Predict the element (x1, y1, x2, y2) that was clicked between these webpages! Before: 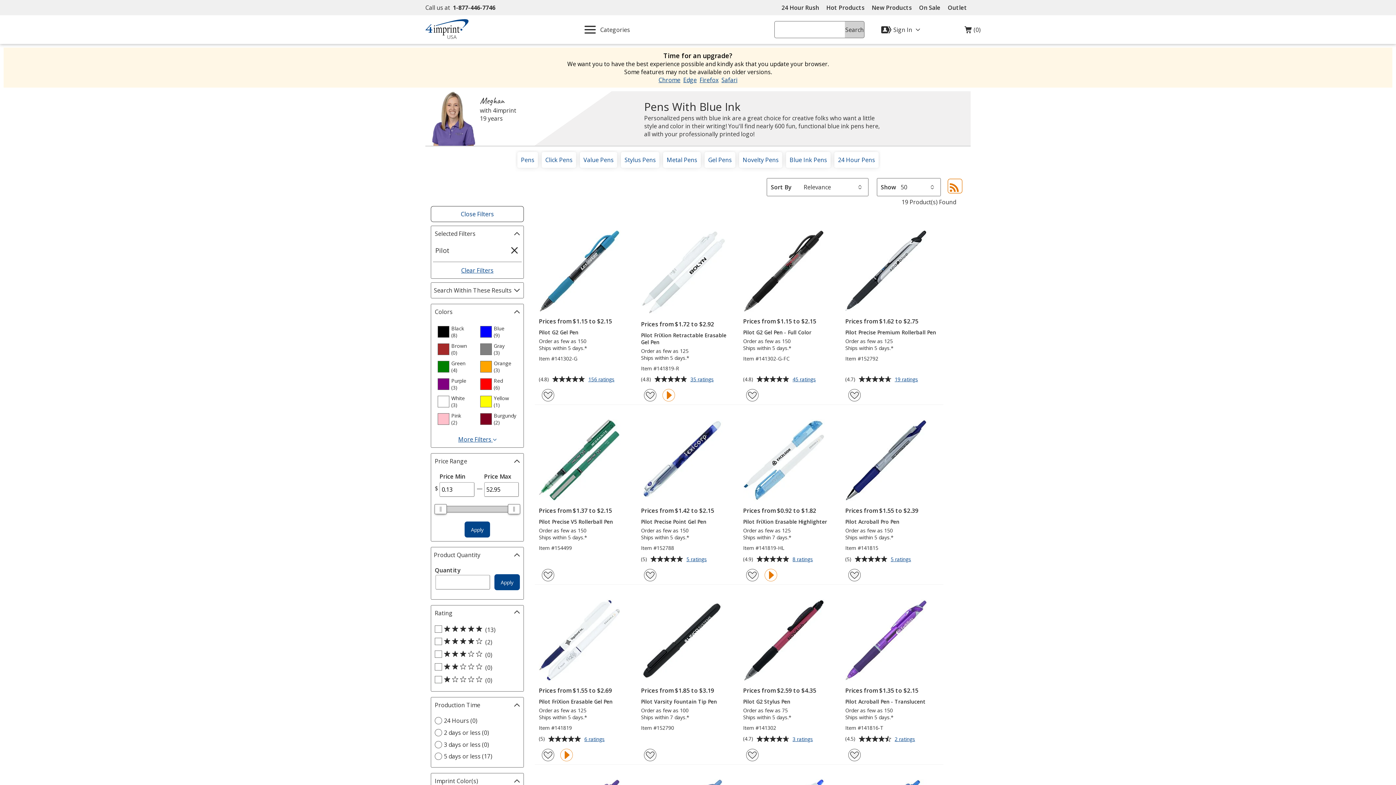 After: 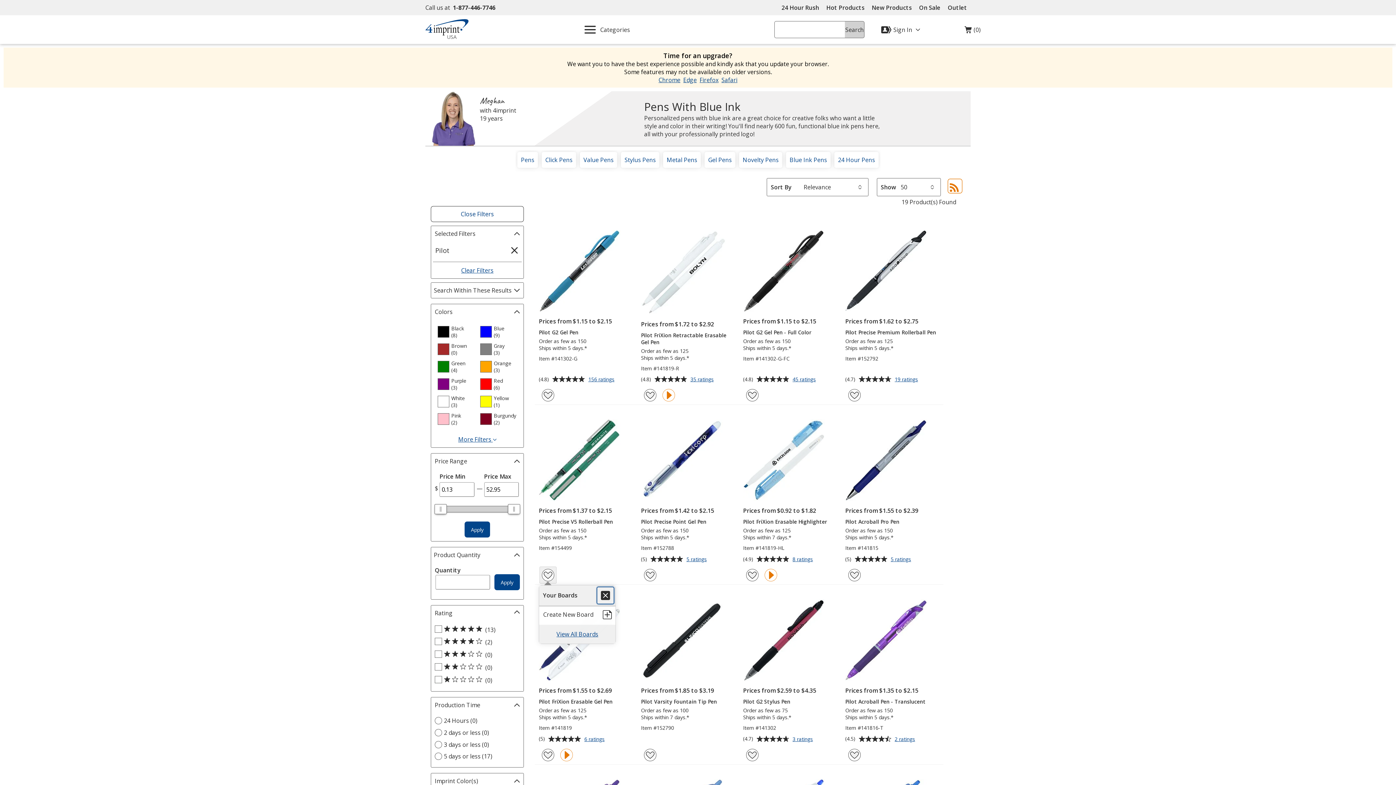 Action: bbox: (539, 566, 556, 584) label: Add Pilot Precise V5 Rollerball Pen to Favorites